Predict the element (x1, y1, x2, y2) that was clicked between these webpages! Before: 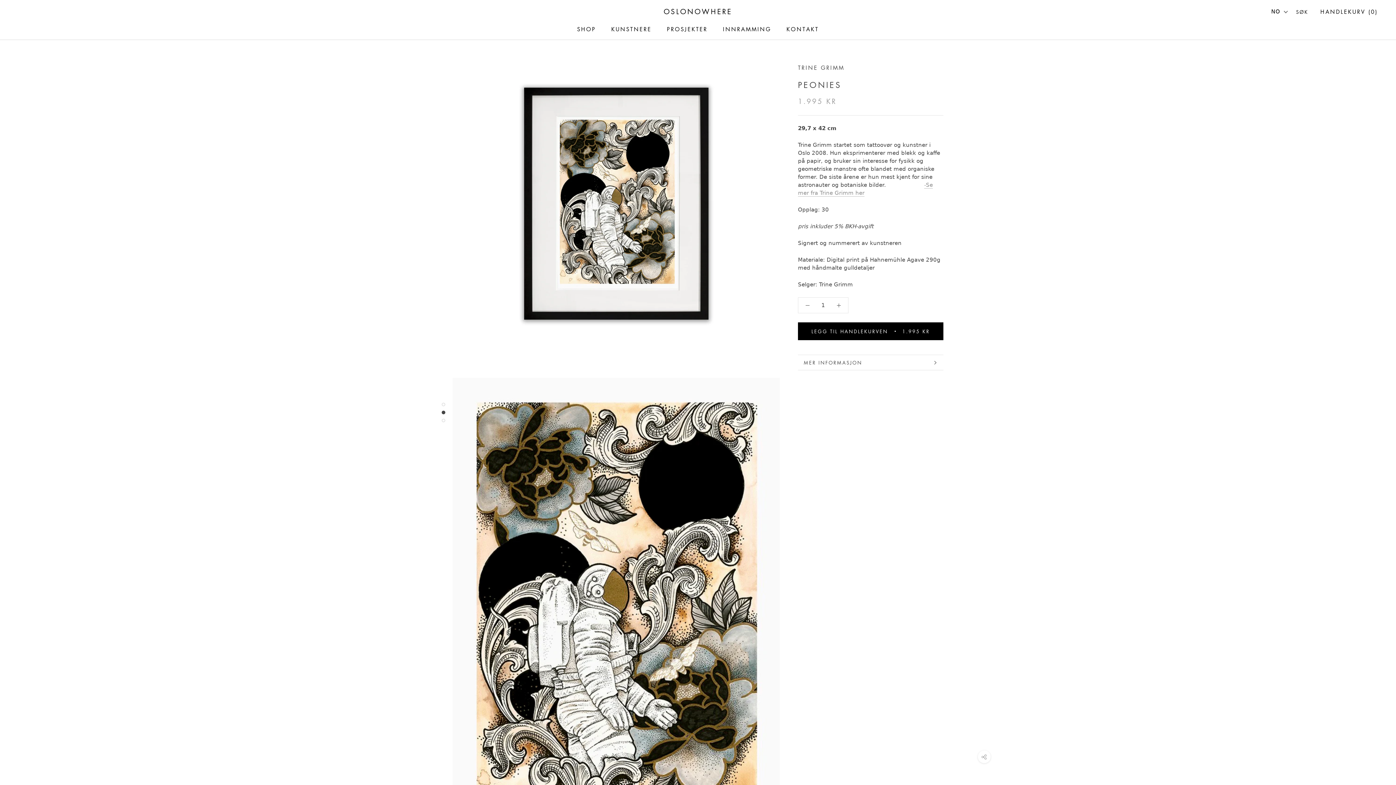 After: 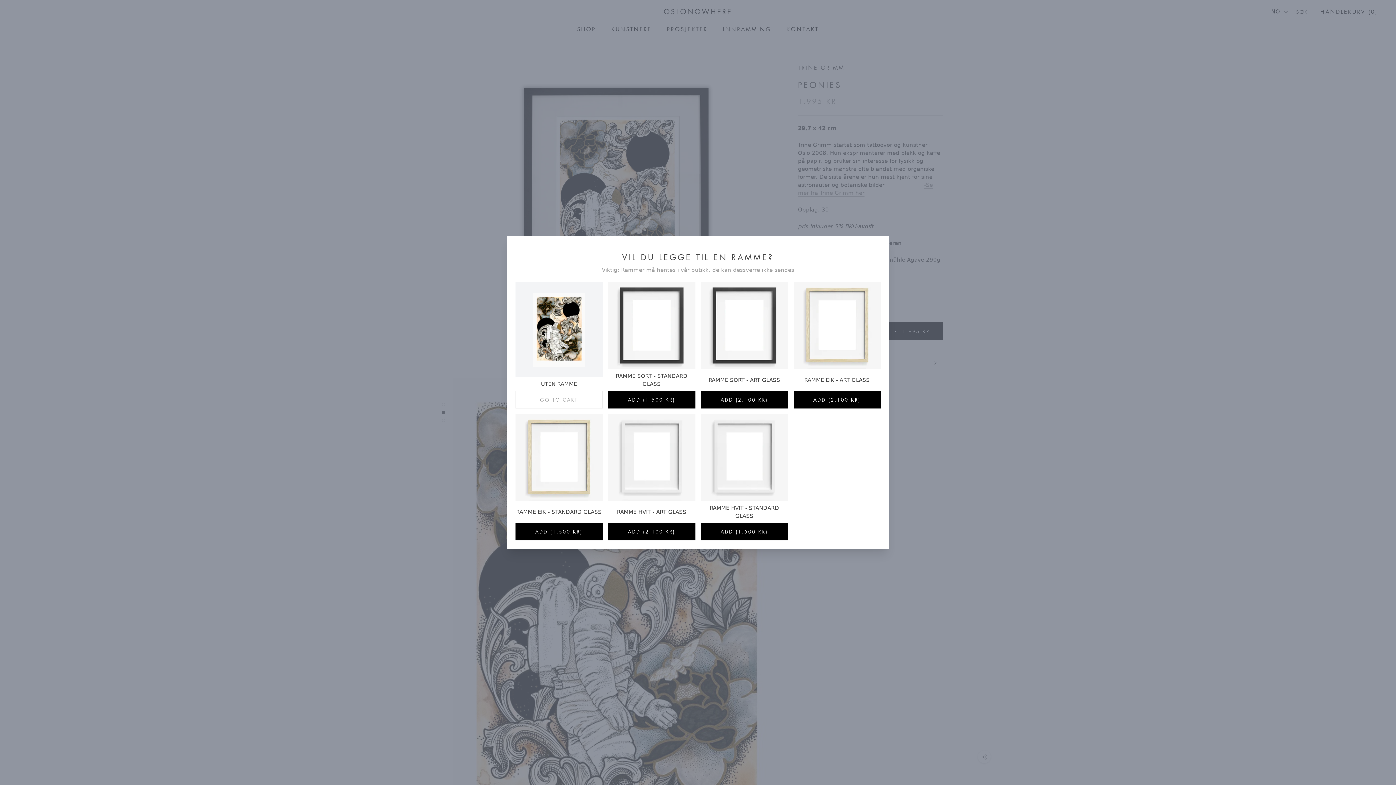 Action: bbox: (798, 322, 943, 340) label: LEGG TIL HANDLEKURVEN
1.995 KR